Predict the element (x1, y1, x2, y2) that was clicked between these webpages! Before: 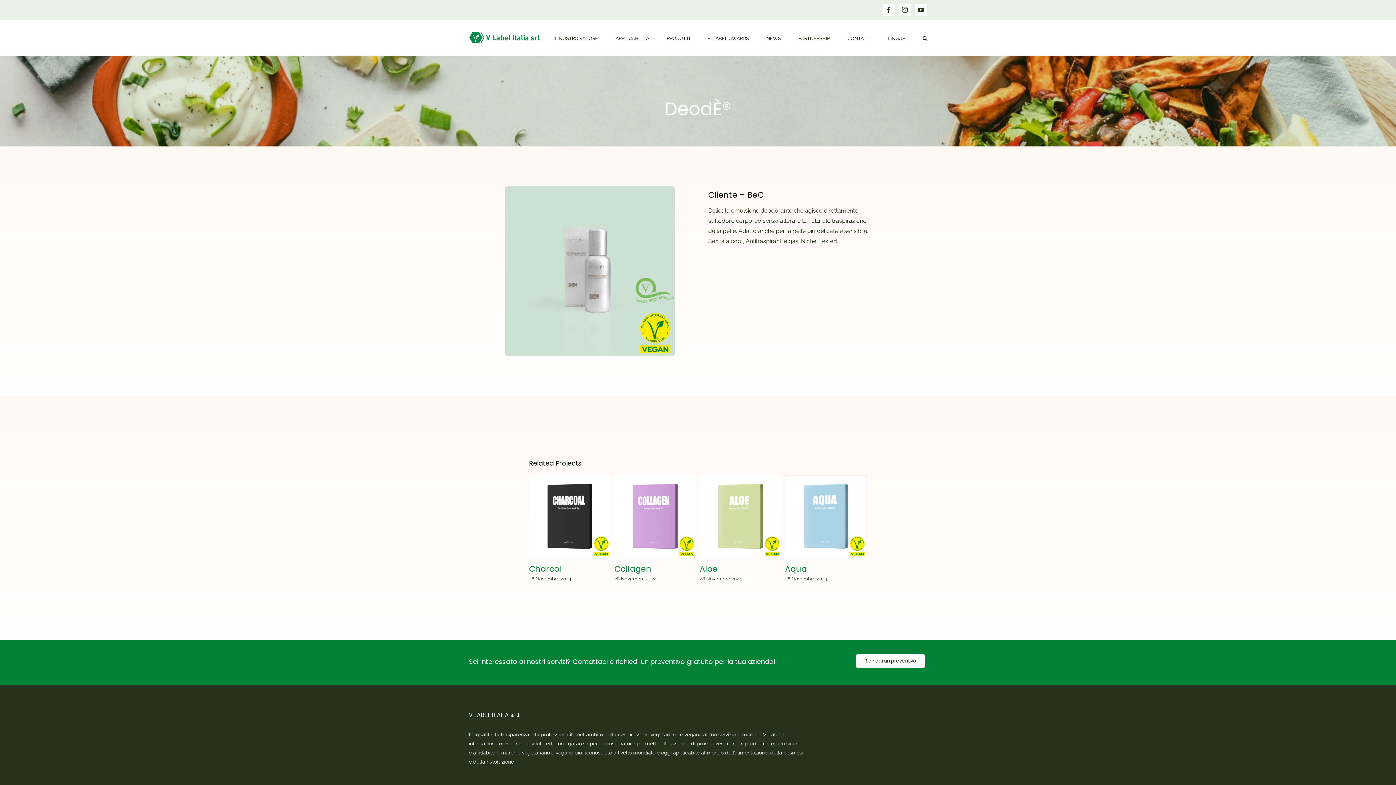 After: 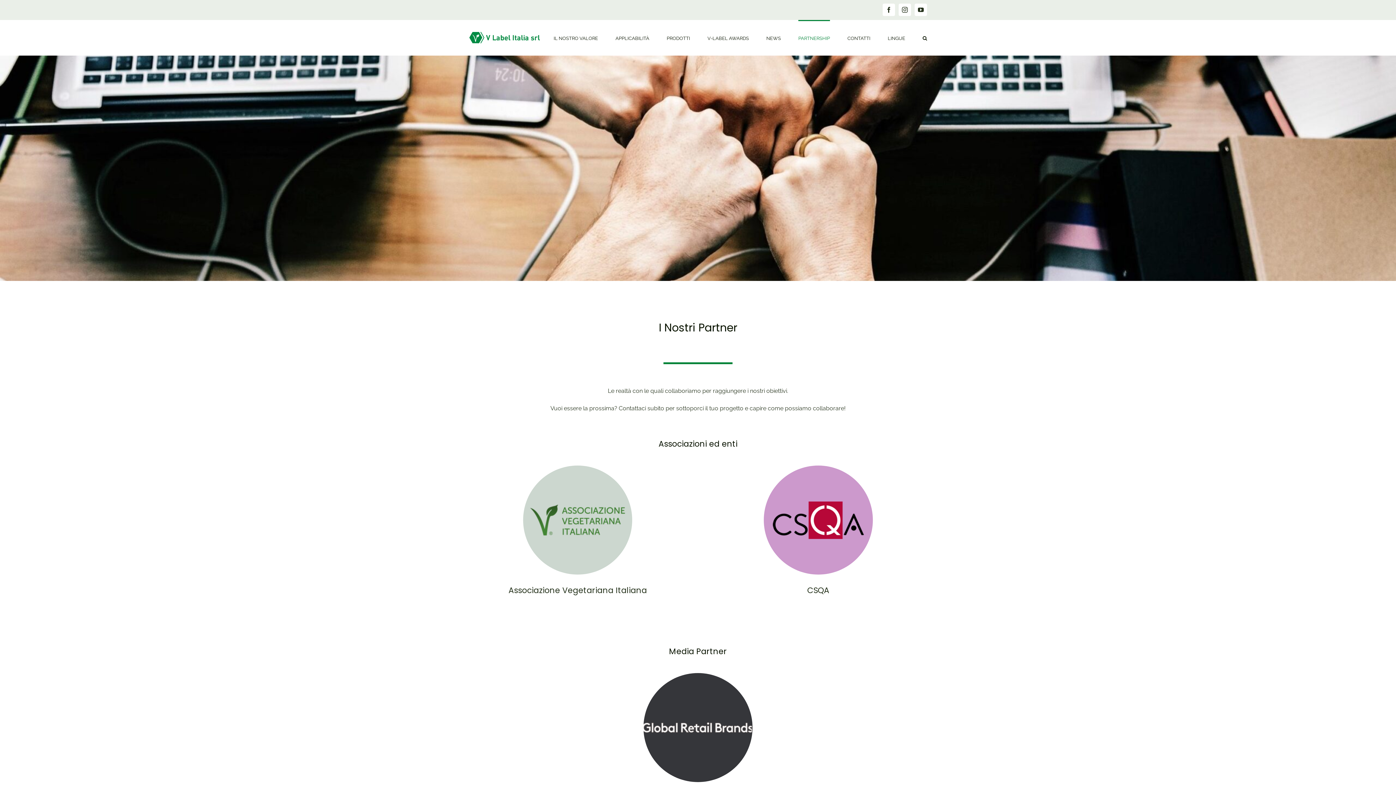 Action: bbox: (798, 20, 830, 55) label: PARTNERSHIP